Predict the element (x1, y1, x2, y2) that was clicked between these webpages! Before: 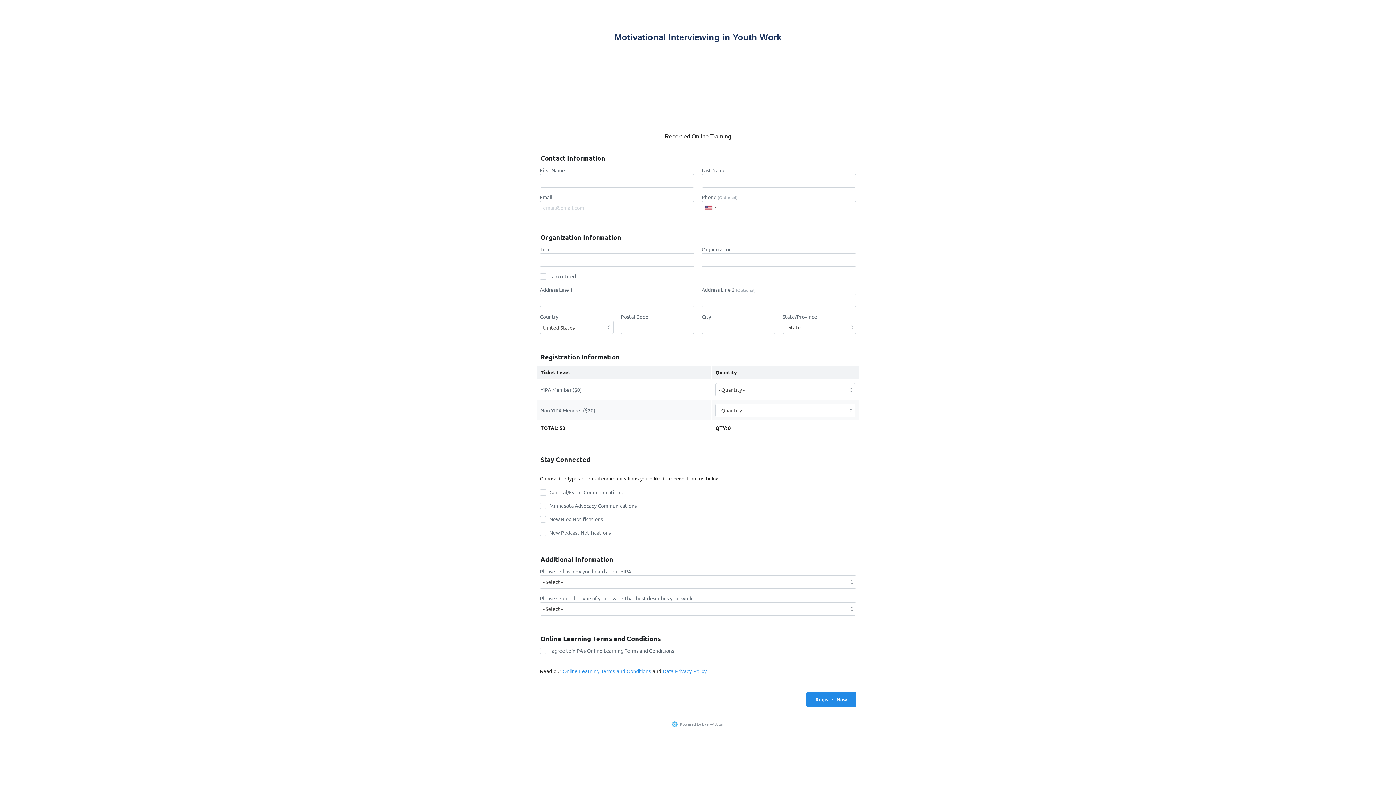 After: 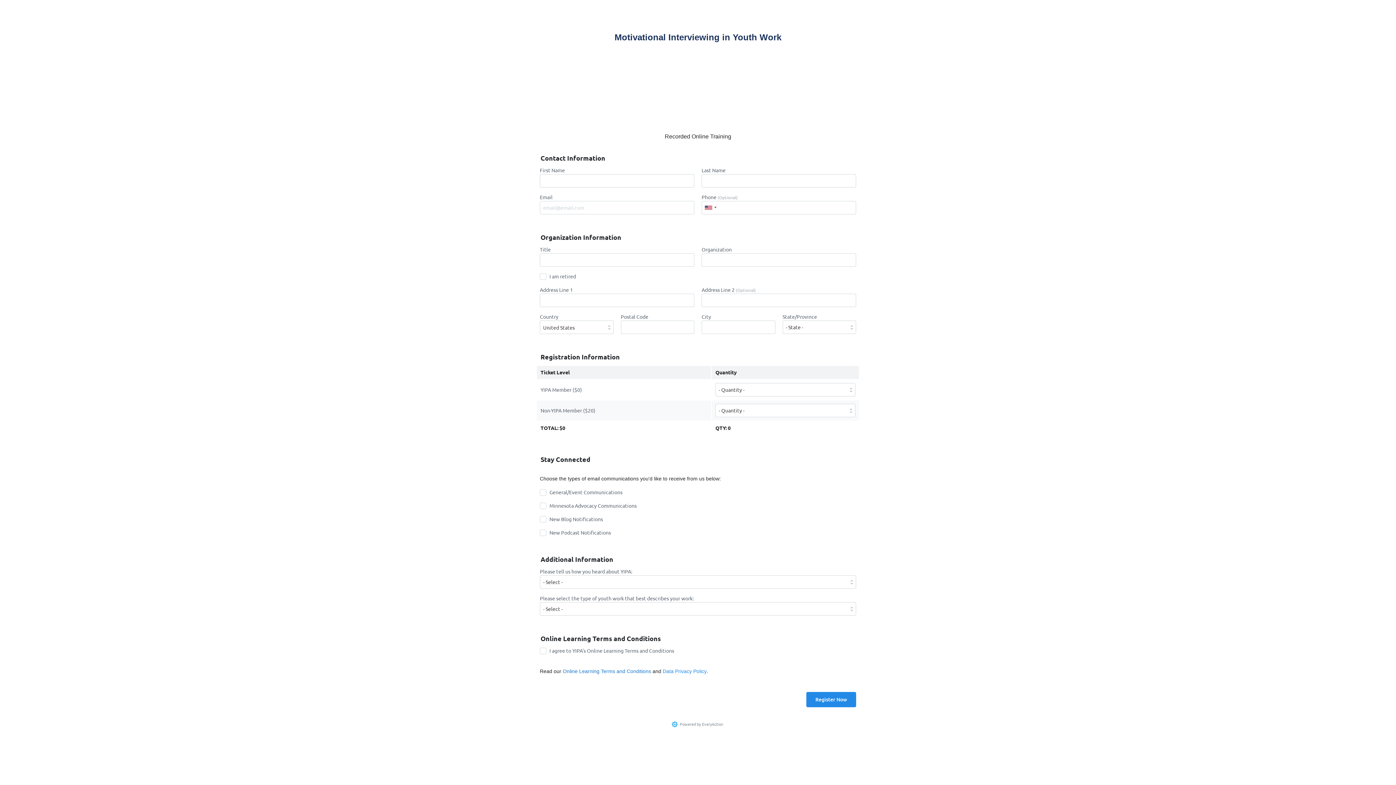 Action: bbox: (562, 668, 651, 674) label: Online Learning Terms and Conditions